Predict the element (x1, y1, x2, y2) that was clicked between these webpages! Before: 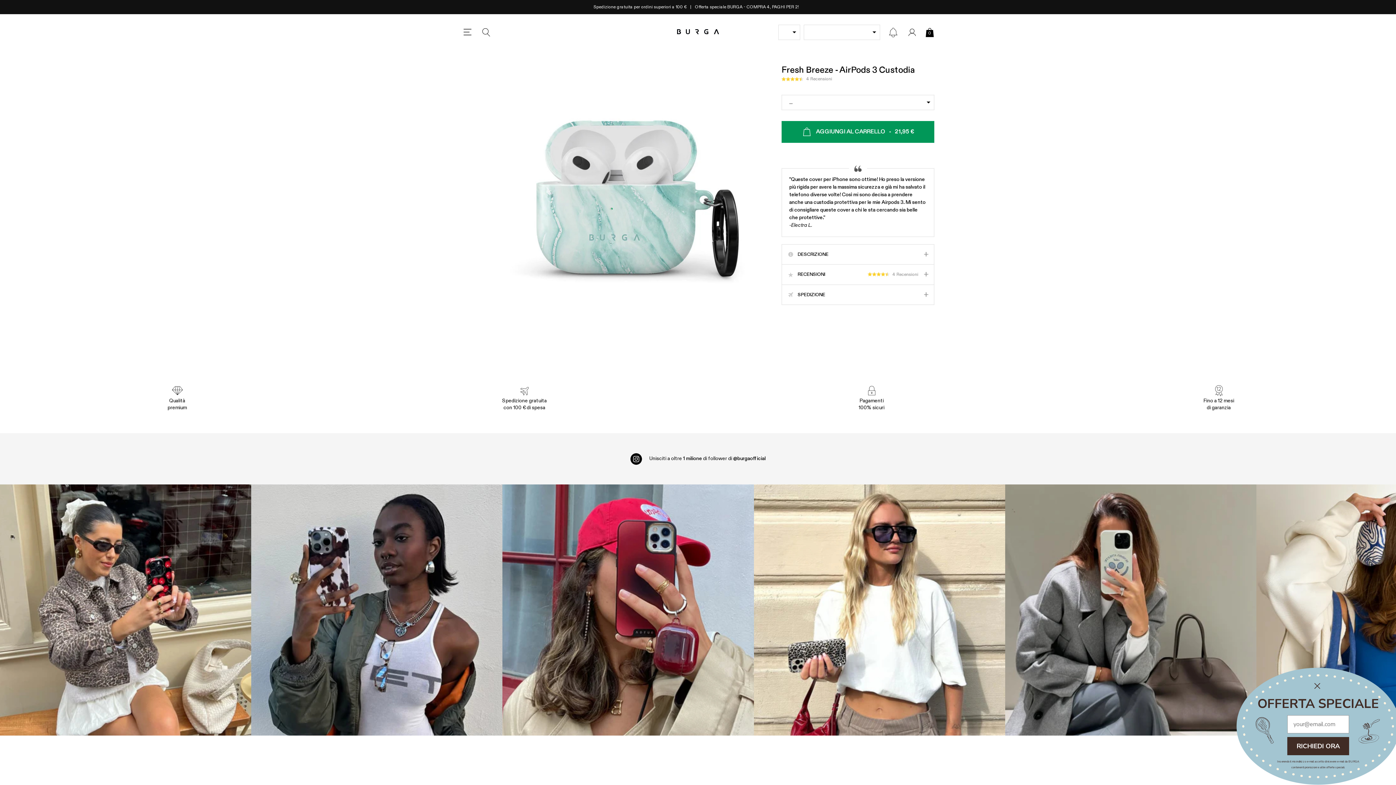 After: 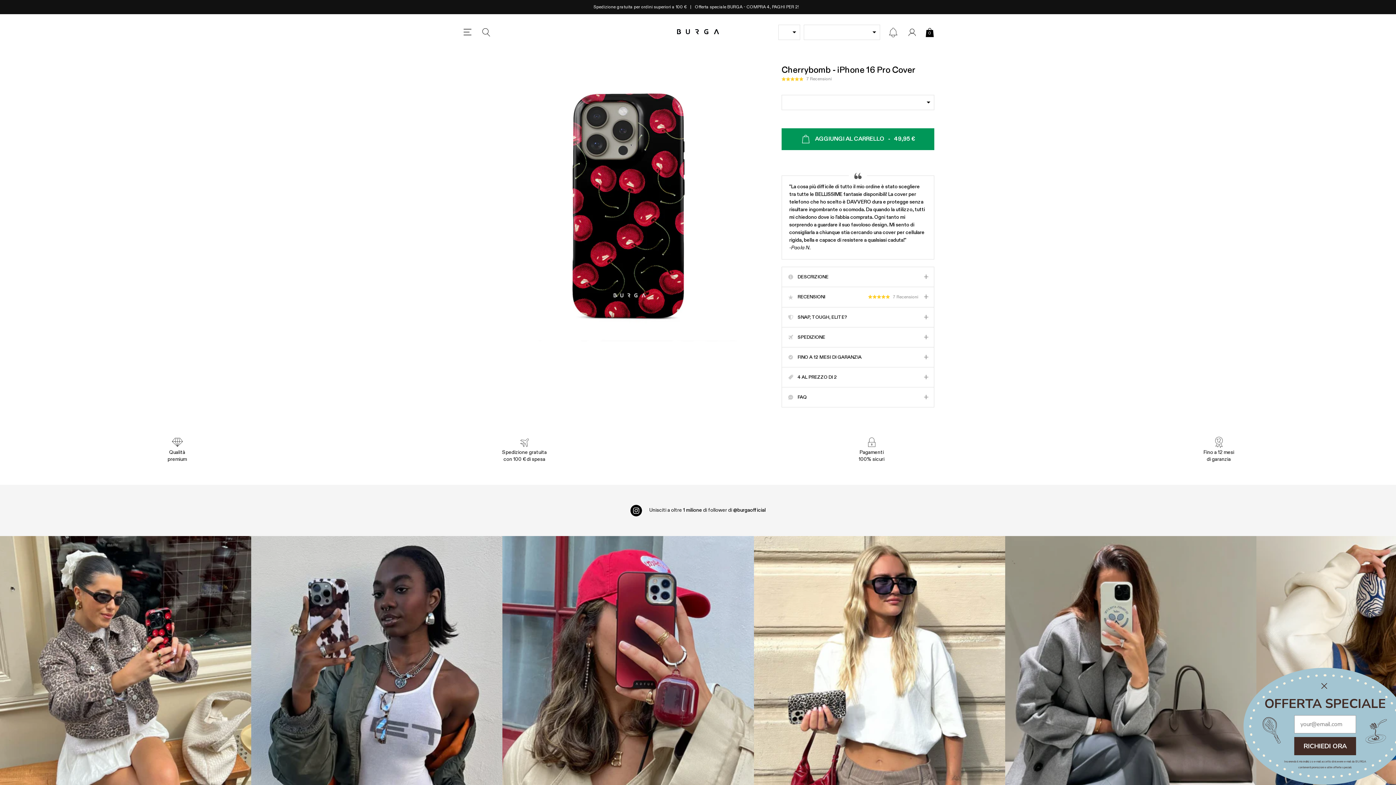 Action: bbox: (0, 484, 251, 736) label: Instagram Feed 1